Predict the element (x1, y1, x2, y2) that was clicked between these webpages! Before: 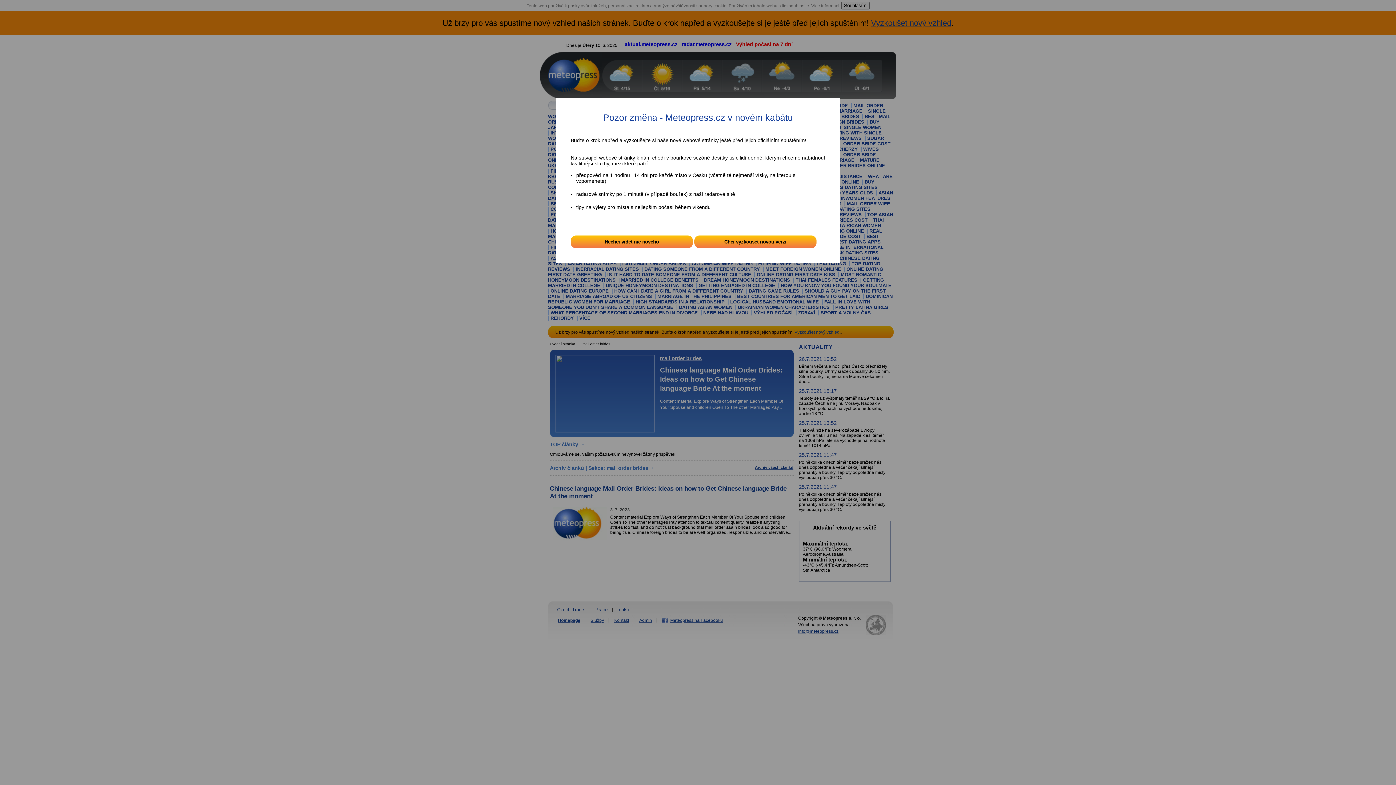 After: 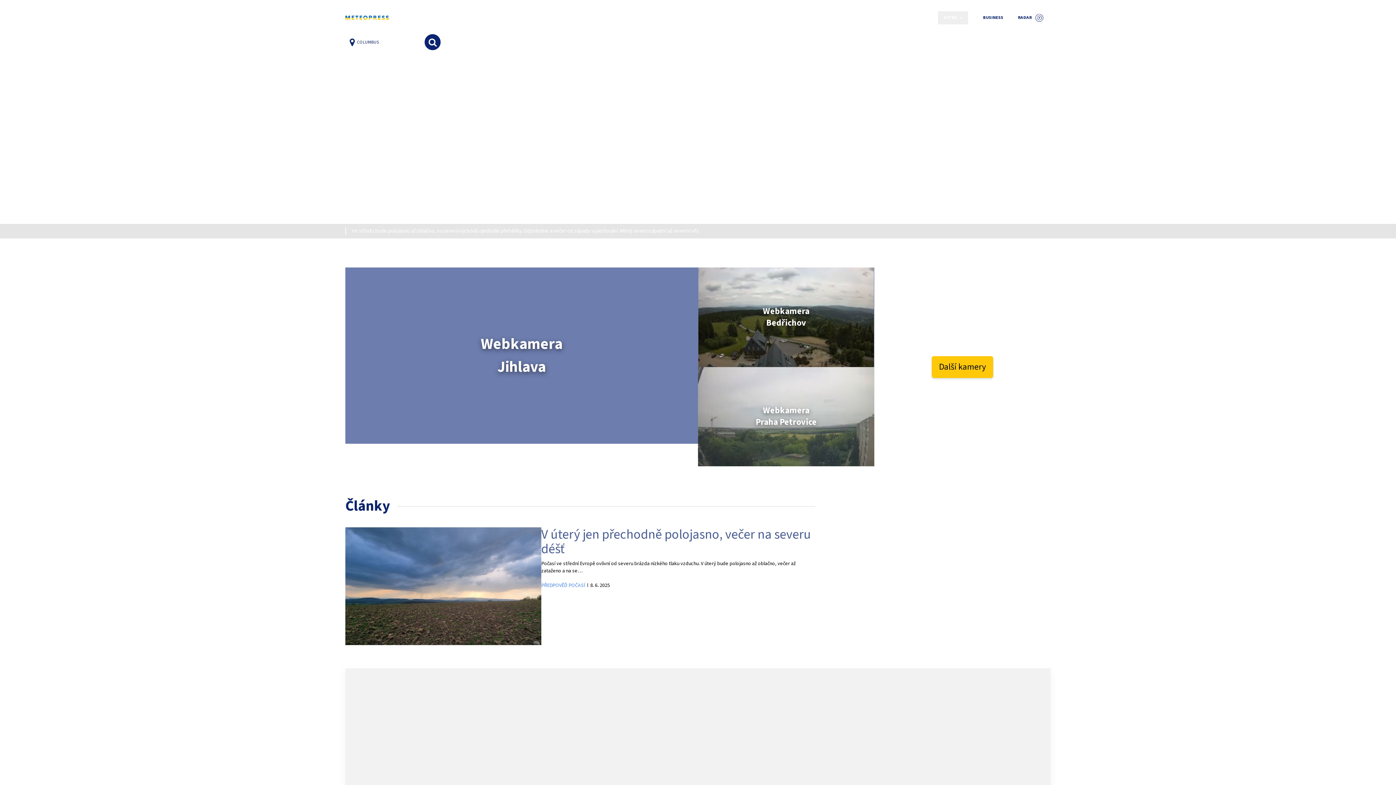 Action: bbox: (694, 238, 816, 244) label: Chci vyzkoušet novou verzi